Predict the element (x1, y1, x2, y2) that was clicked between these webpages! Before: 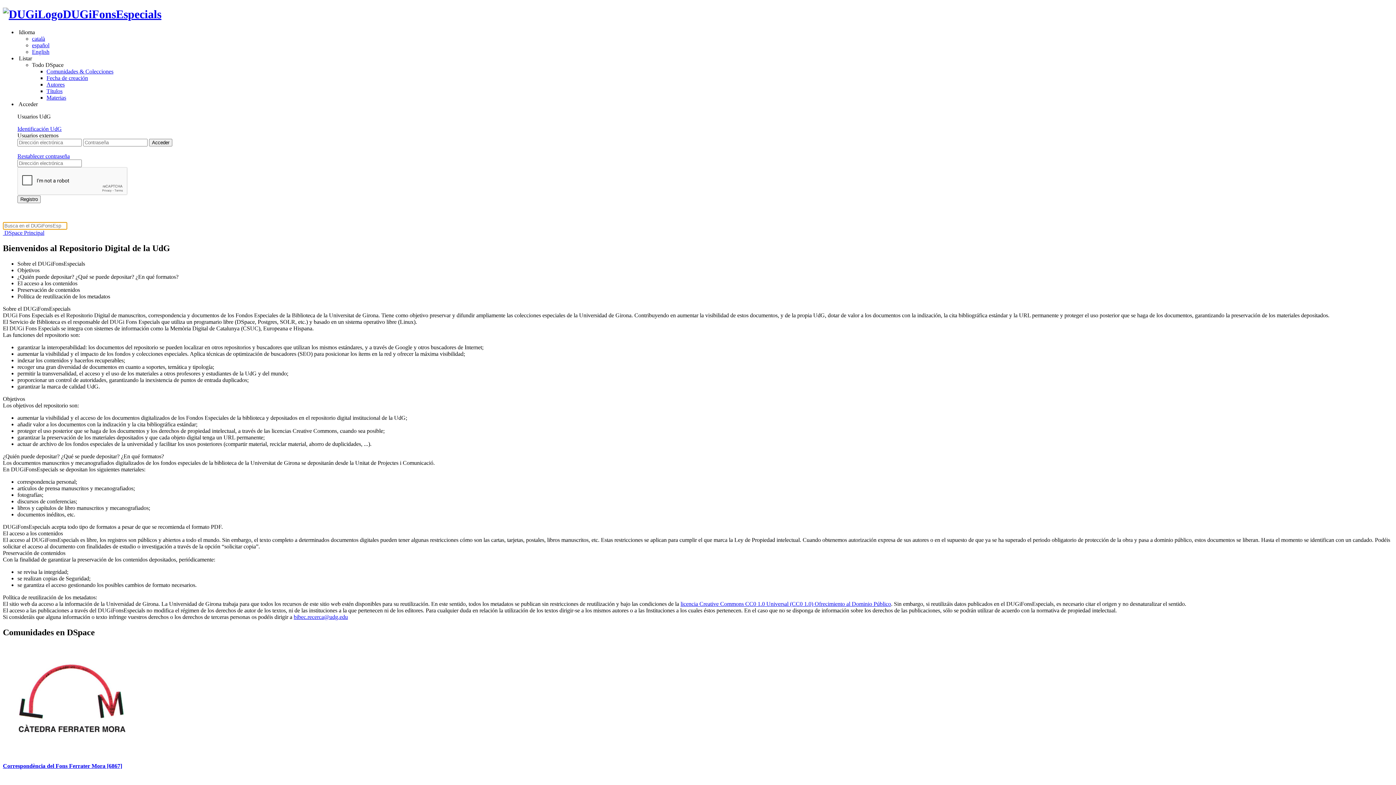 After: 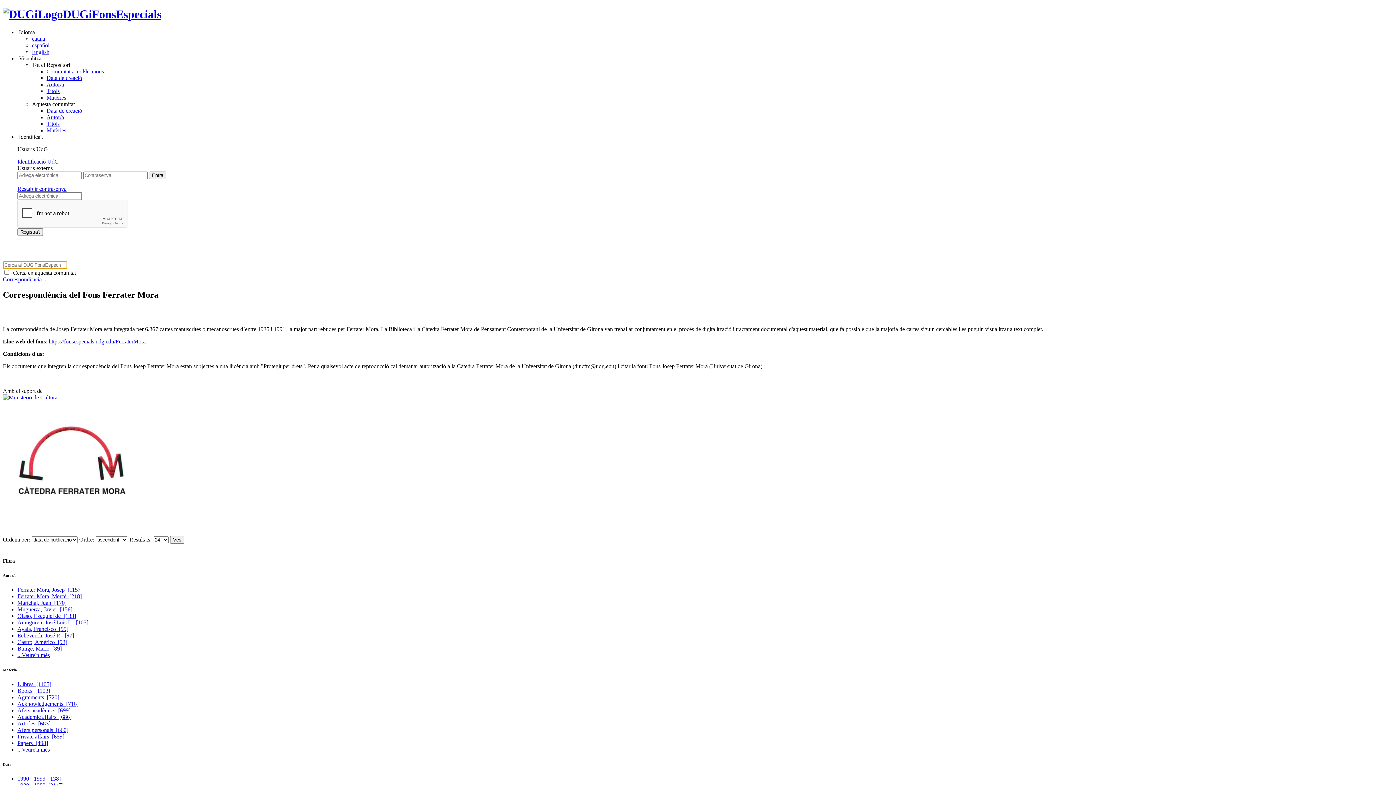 Action: label: Correspondència del Fons Ferrater Mora [6867] bbox: (2, 763, 122, 769)